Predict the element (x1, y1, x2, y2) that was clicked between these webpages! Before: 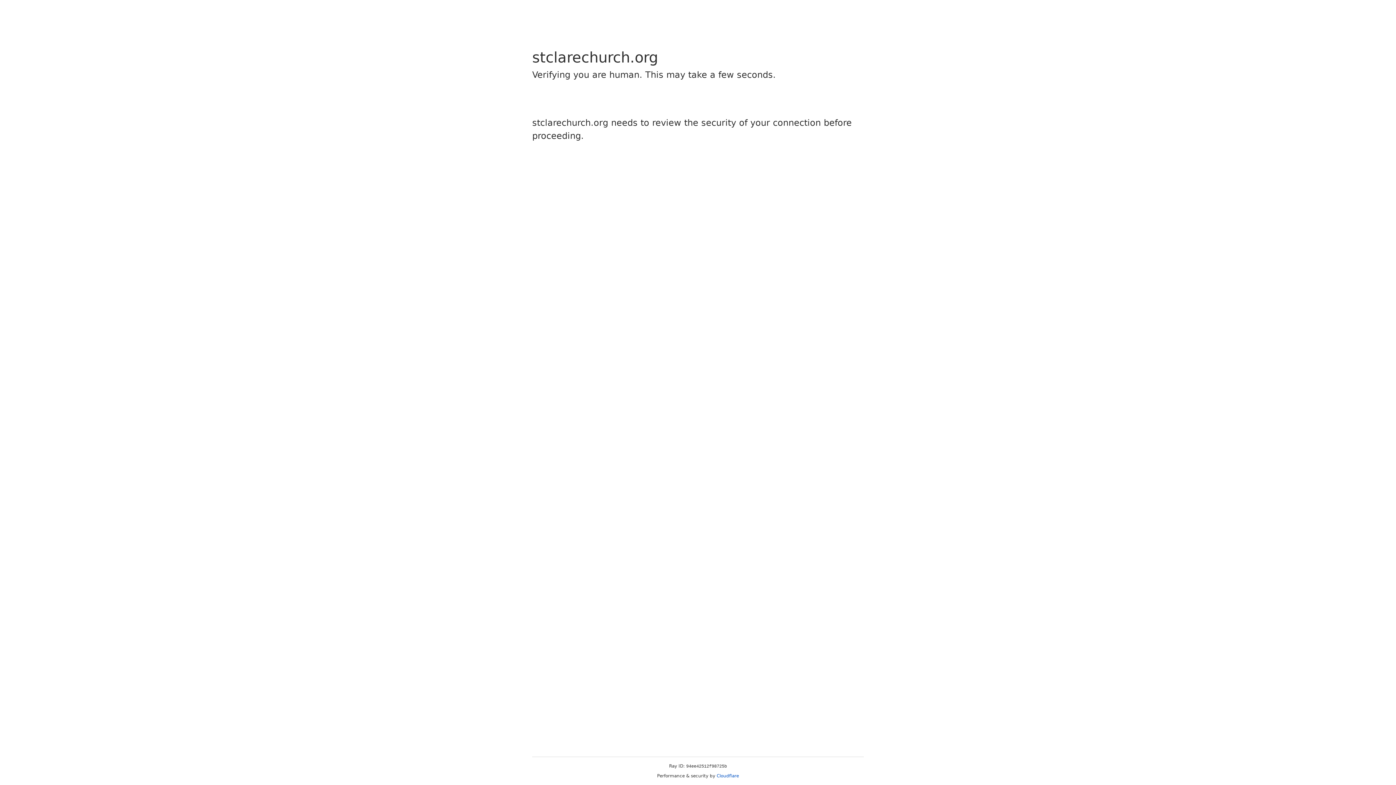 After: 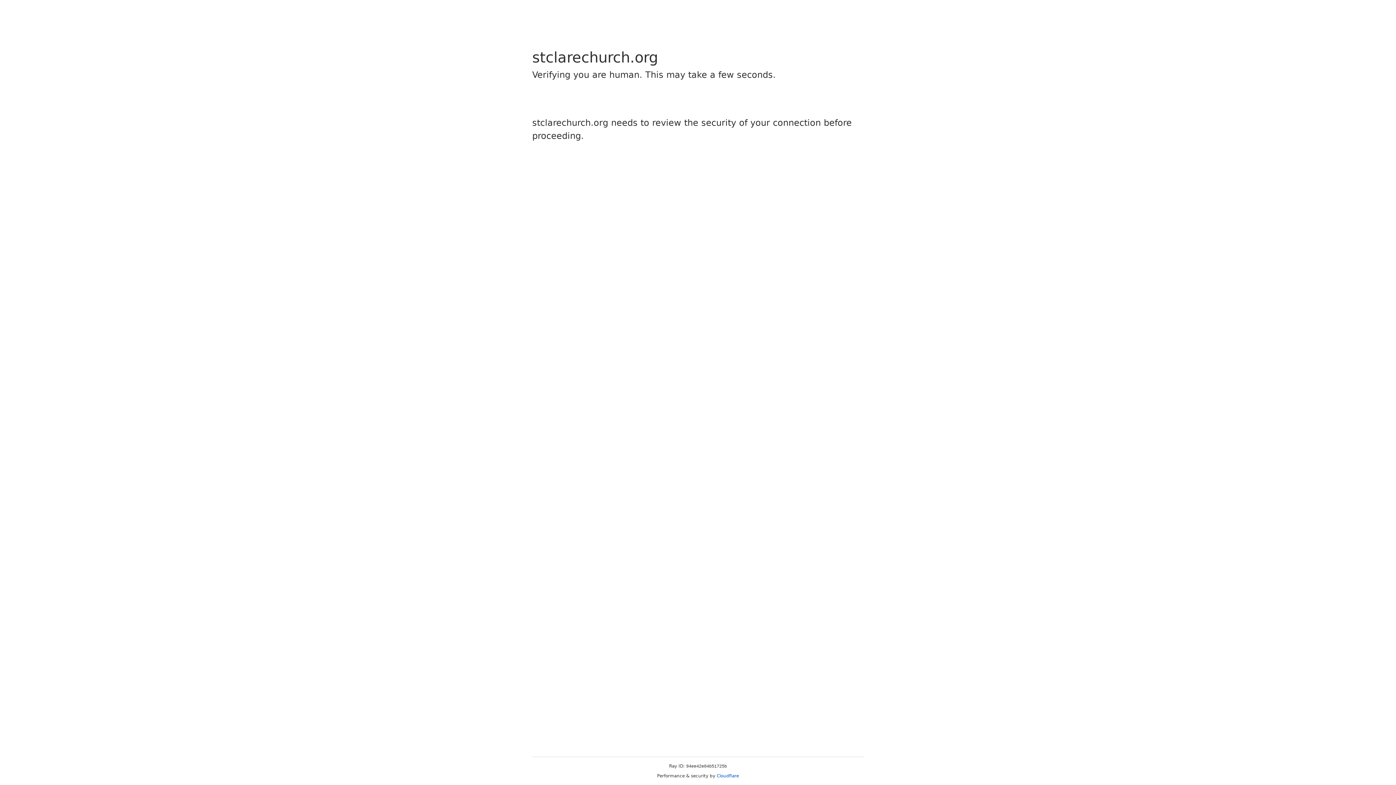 Action: bbox: (716, 773, 739, 778) label: Cloudflare